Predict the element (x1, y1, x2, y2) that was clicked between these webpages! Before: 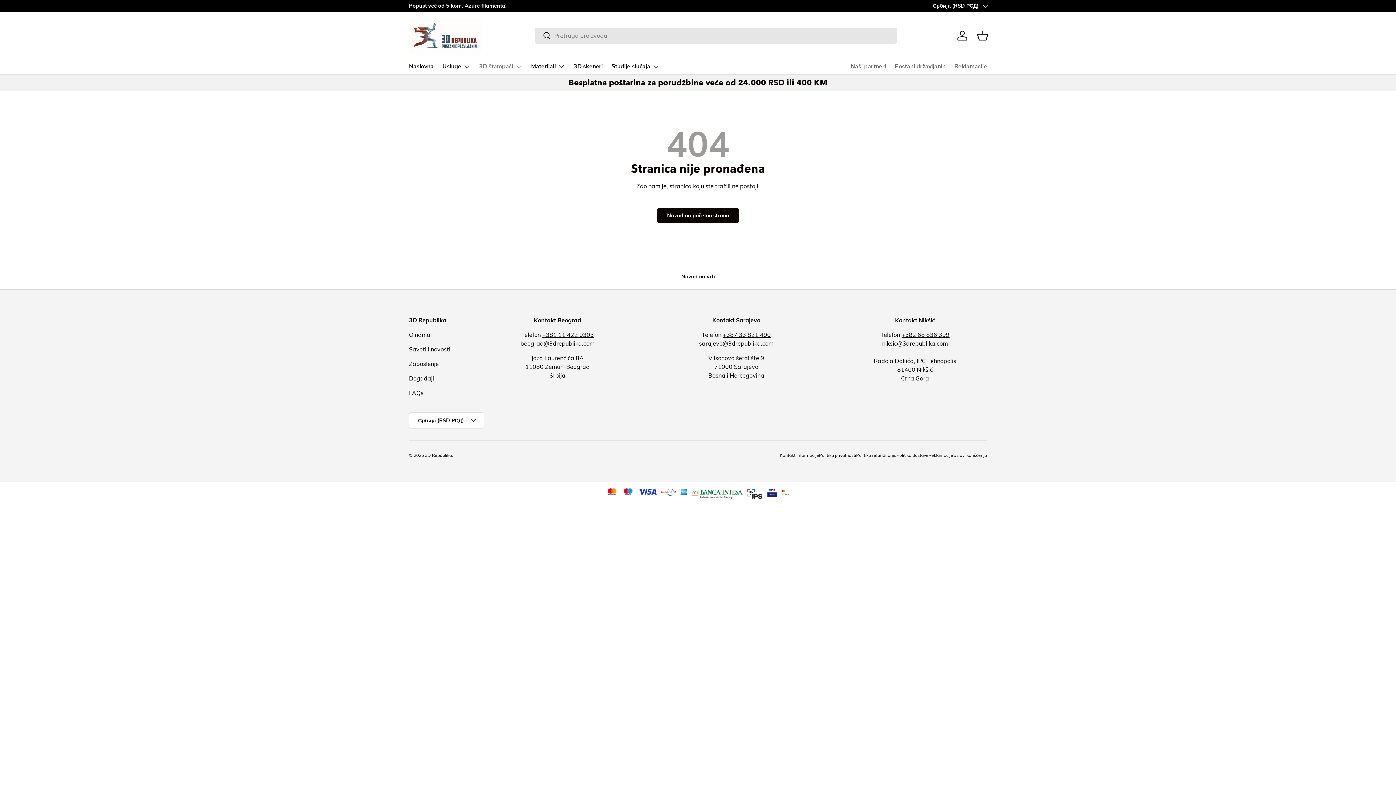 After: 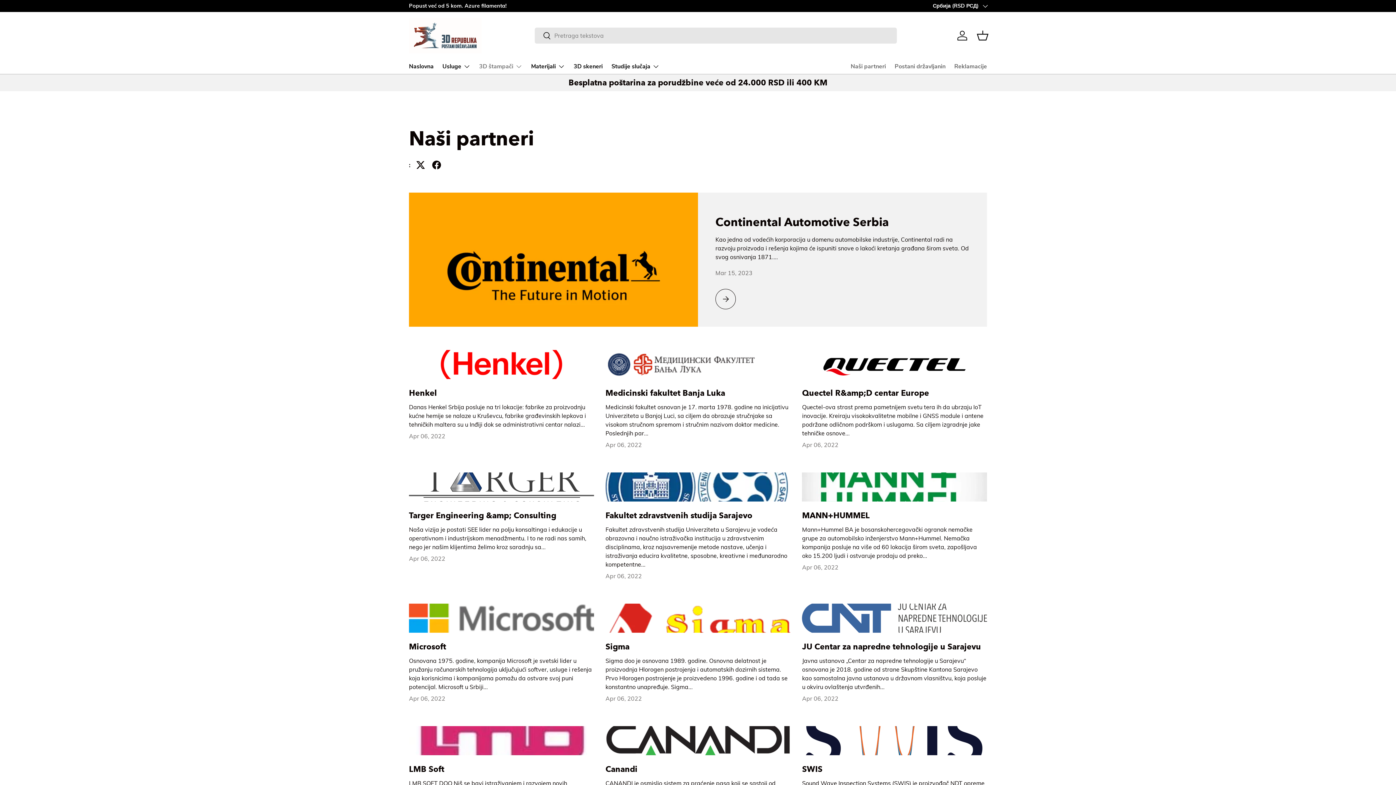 Action: bbox: (850, 59, 886, 73) label: Naši partneri